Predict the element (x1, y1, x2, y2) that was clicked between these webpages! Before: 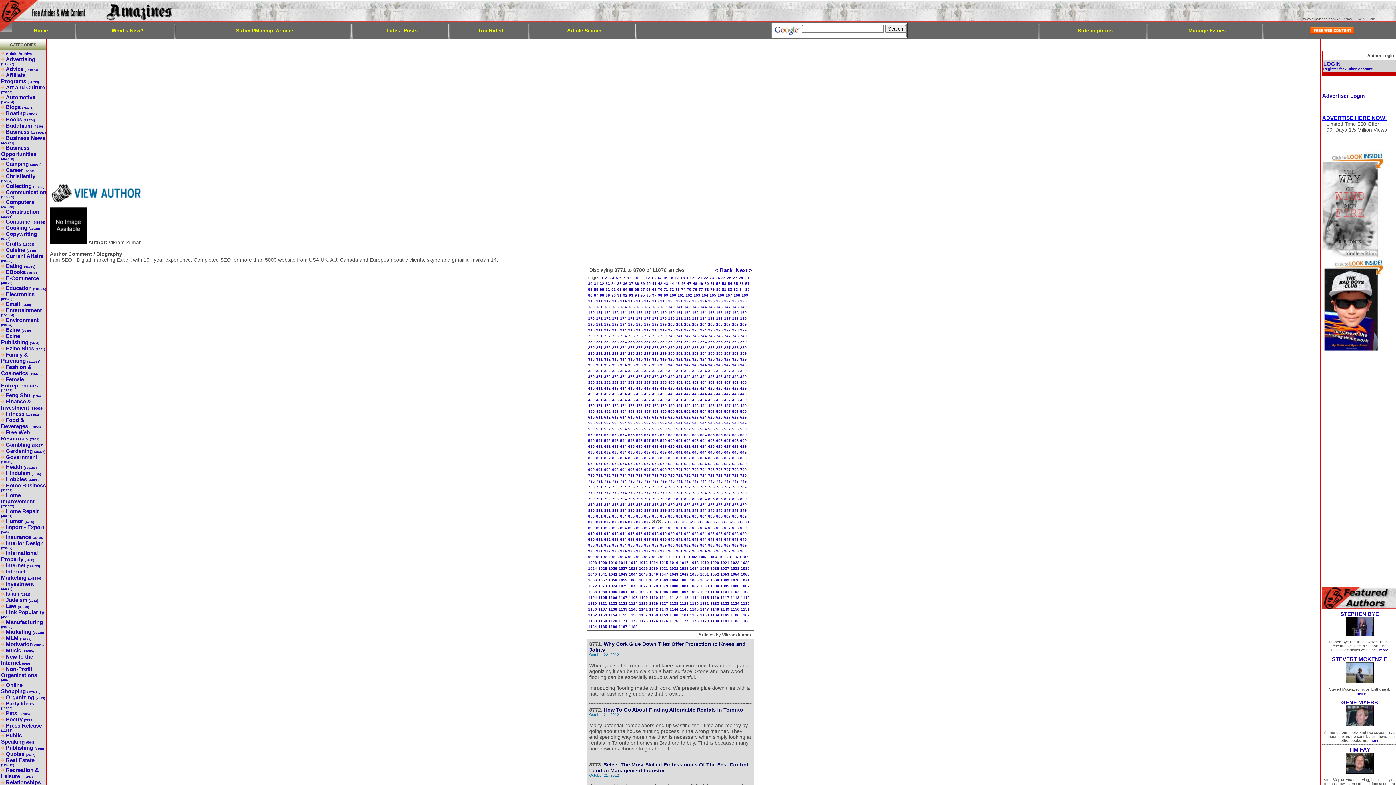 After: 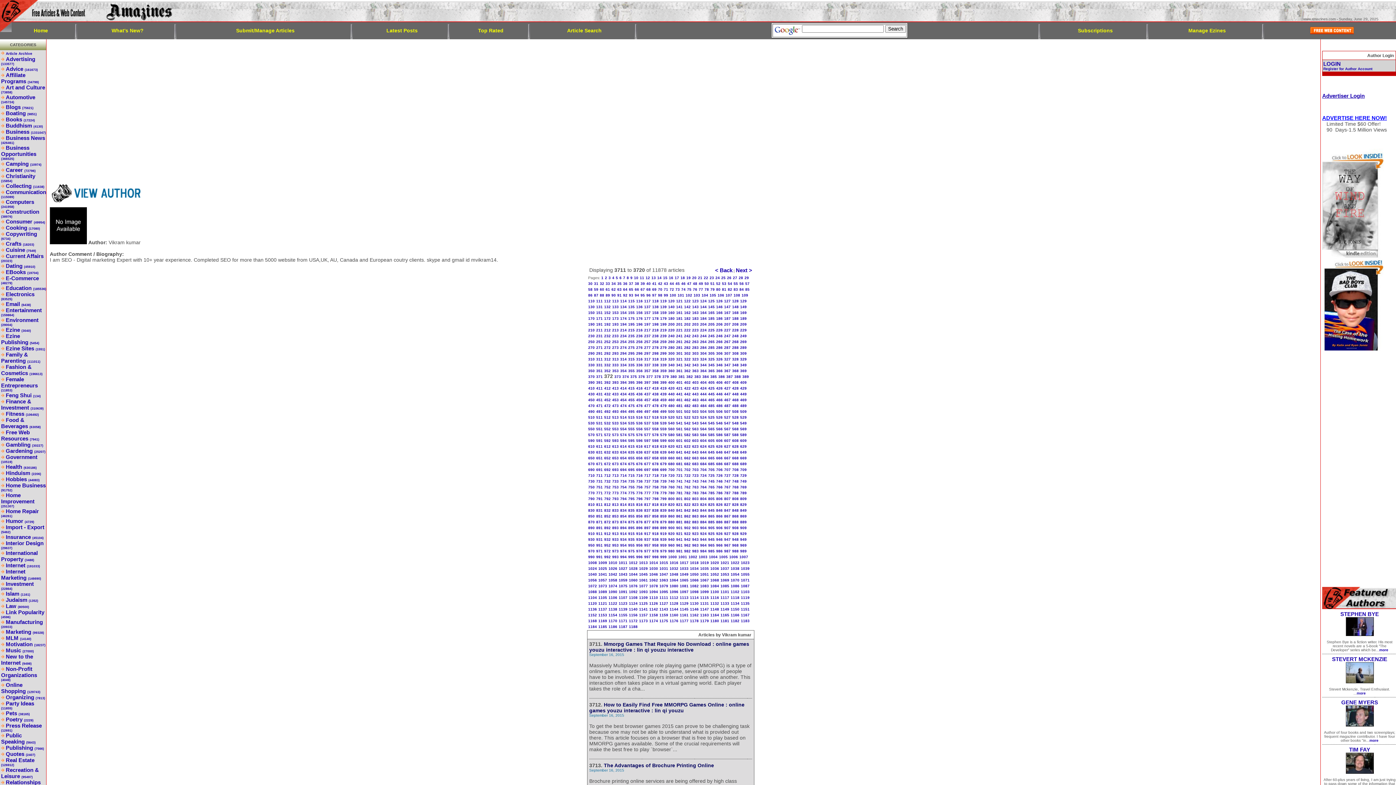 Action: label: 372 bbox: (604, 373, 610, 379)